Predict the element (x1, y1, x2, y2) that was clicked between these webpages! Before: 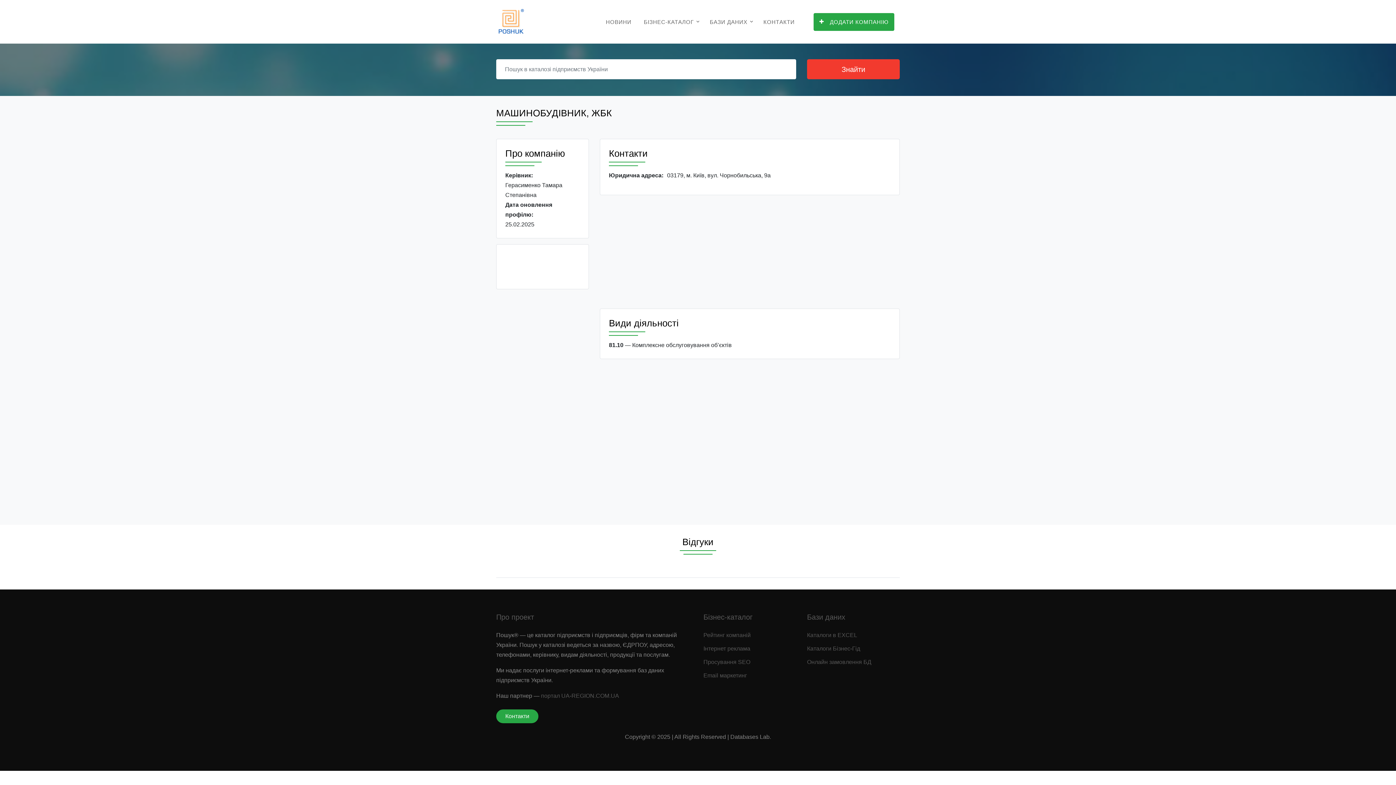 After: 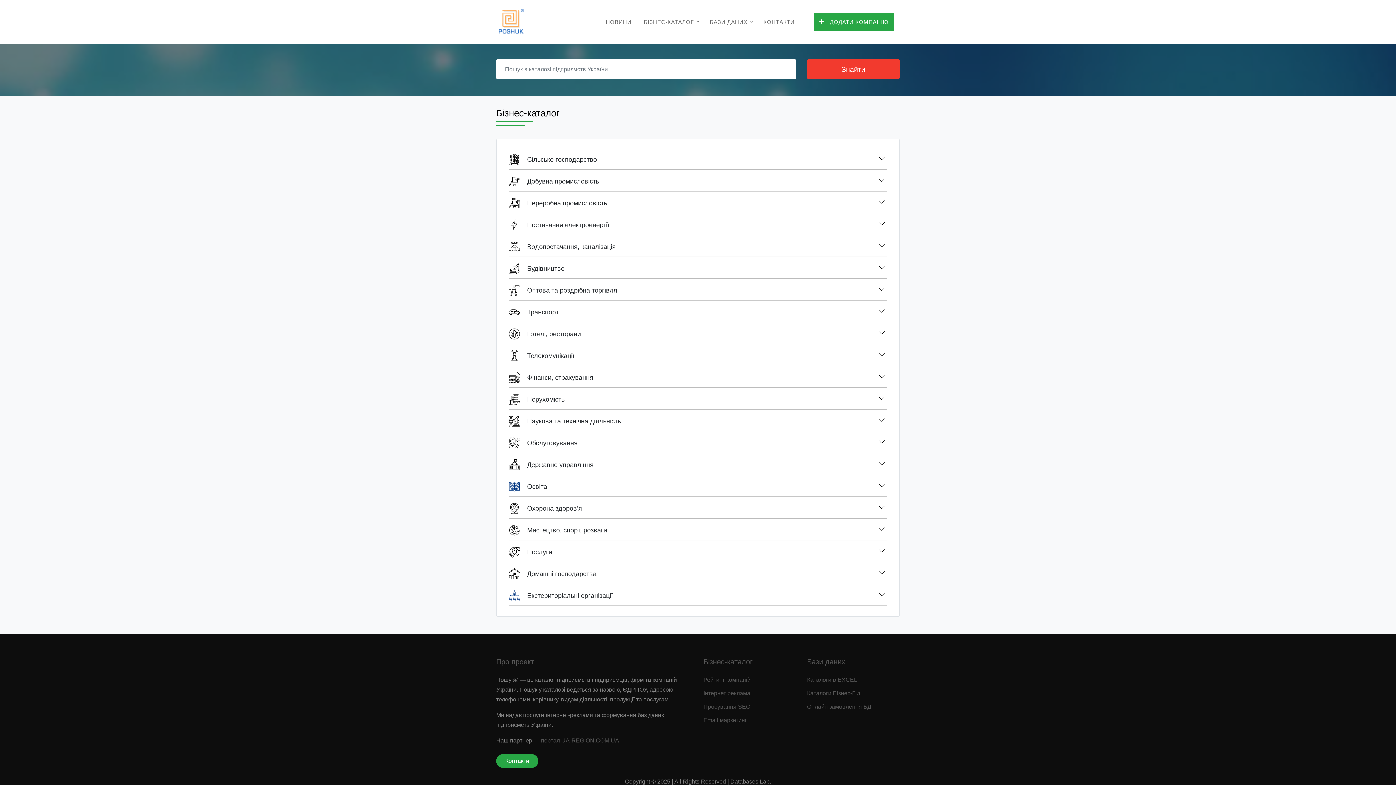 Action: bbox: (640, 13, 701, 30) label: БІЗНЕС-КАТАЛОГ